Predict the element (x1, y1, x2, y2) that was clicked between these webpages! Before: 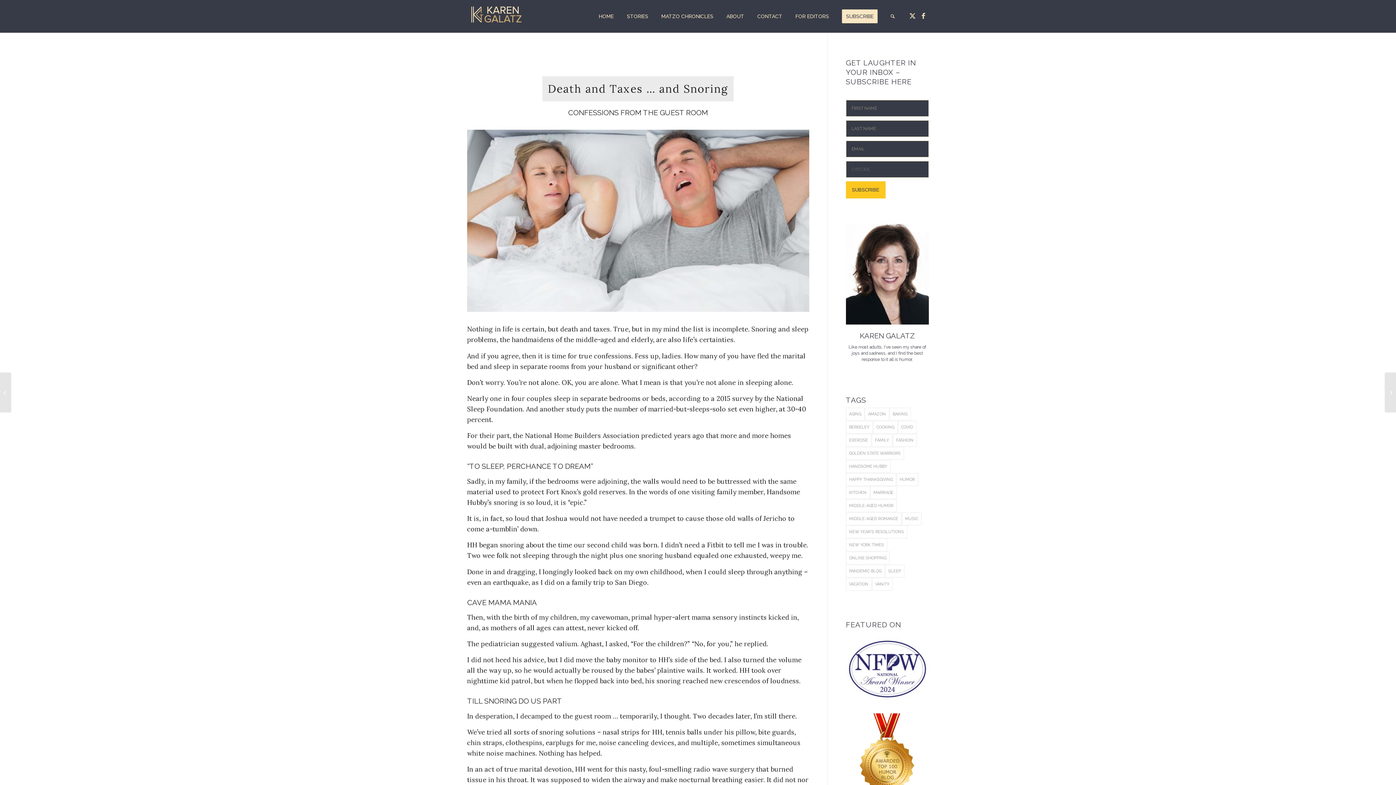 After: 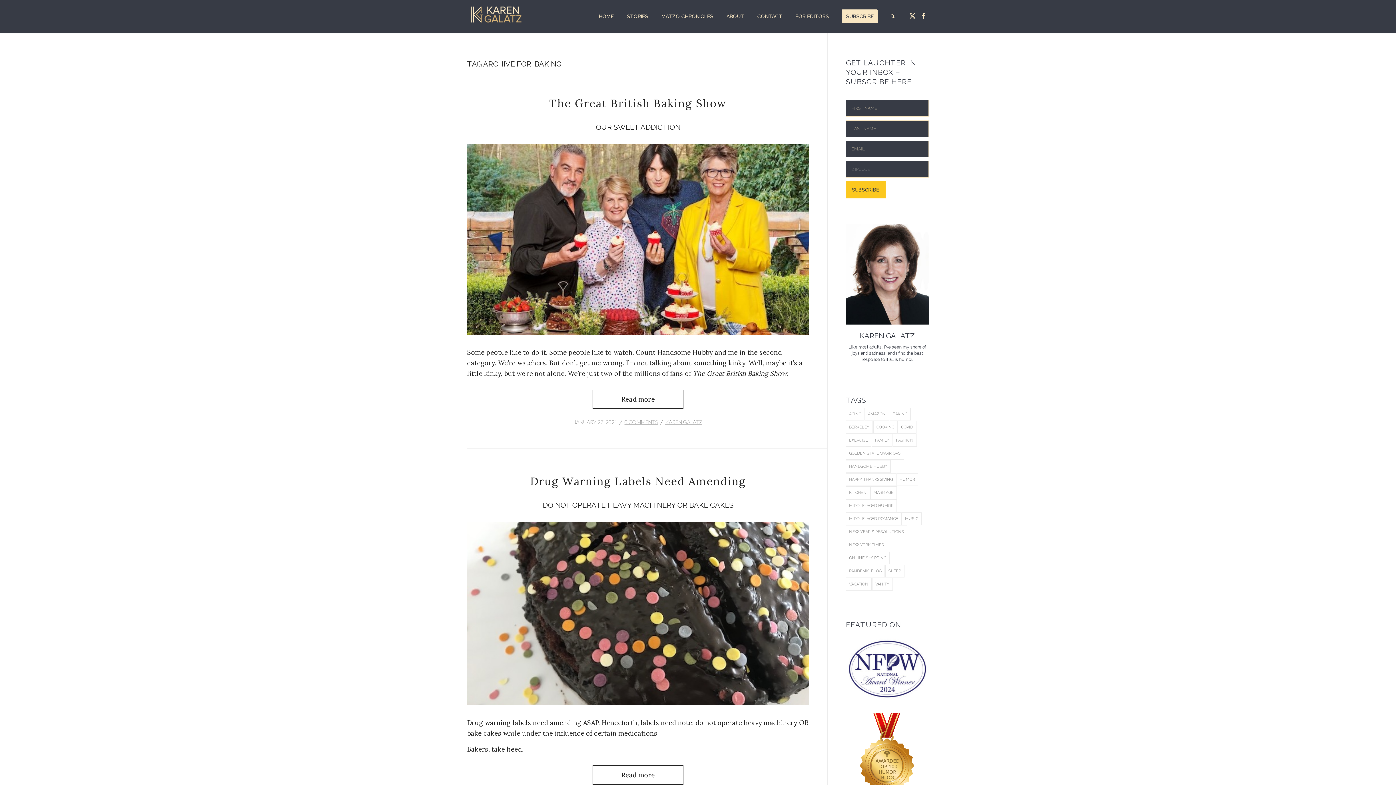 Action: bbox: (889, 407, 910, 420) label: baking (5 items)